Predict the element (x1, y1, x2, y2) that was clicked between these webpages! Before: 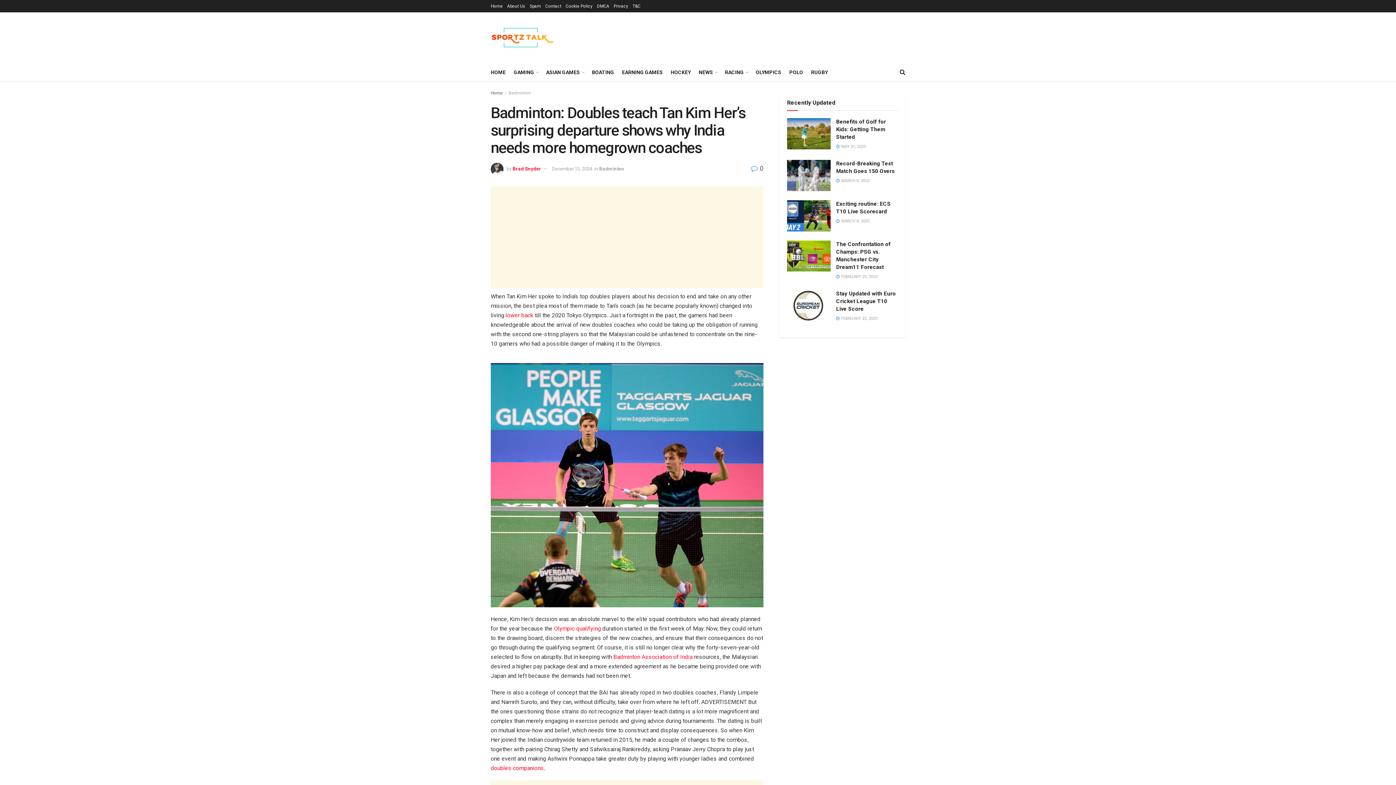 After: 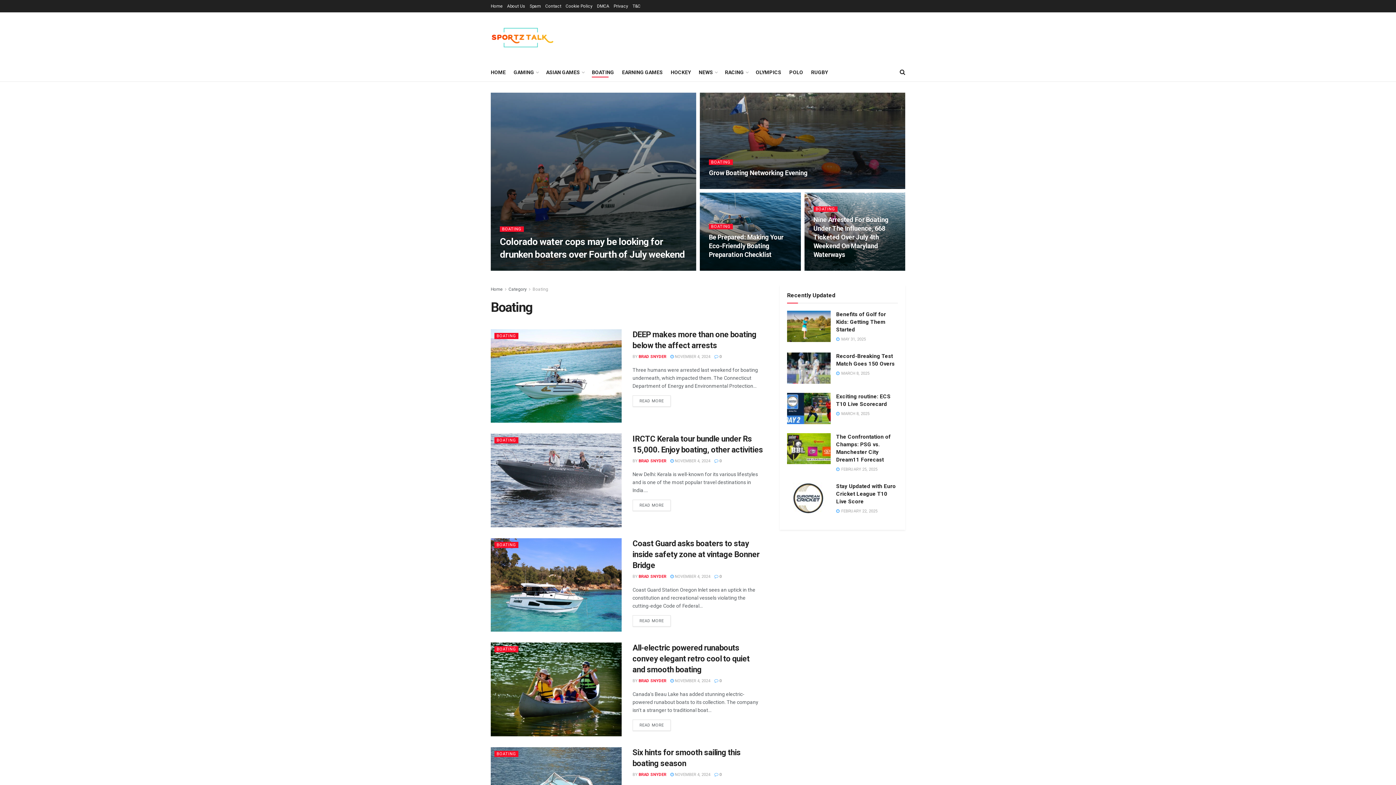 Action: bbox: (592, 67, 614, 77) label: BOATING